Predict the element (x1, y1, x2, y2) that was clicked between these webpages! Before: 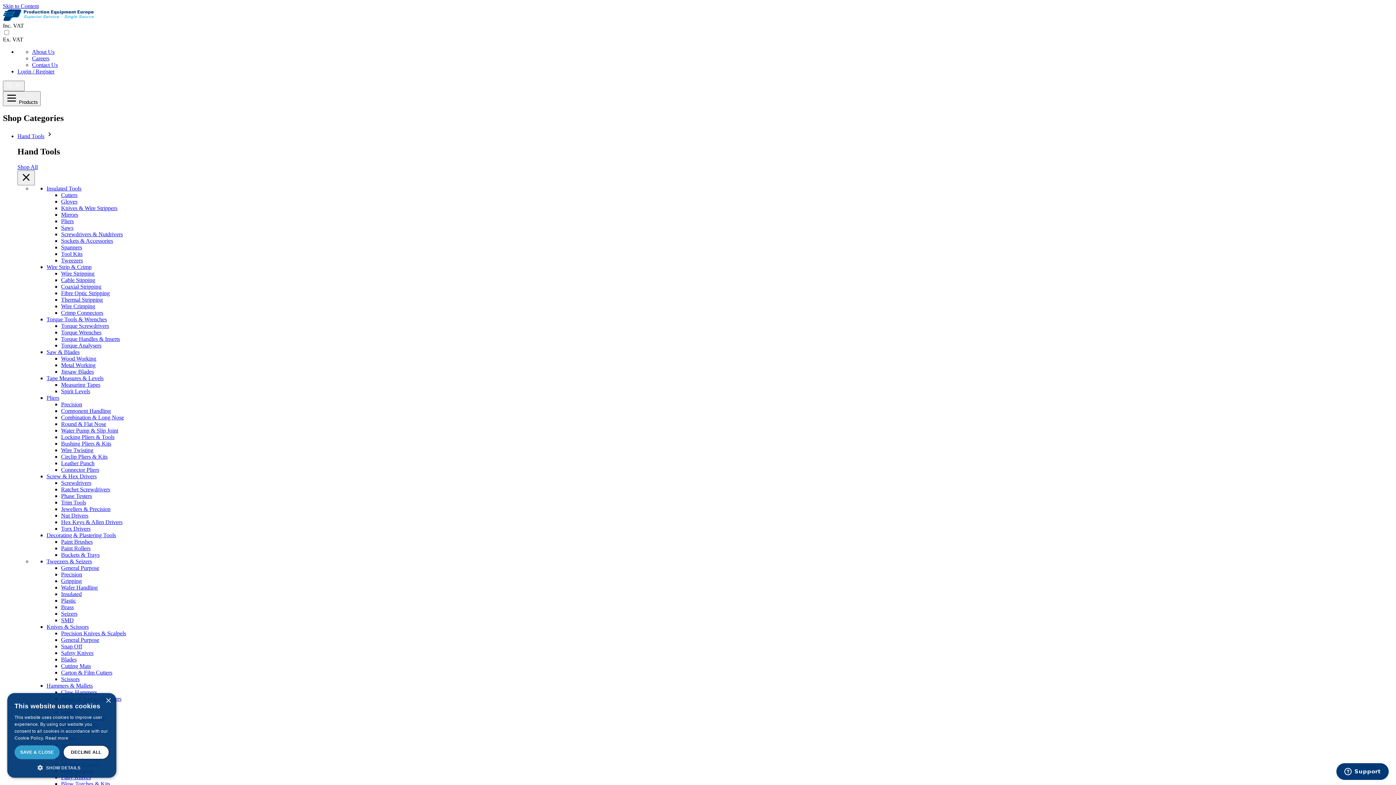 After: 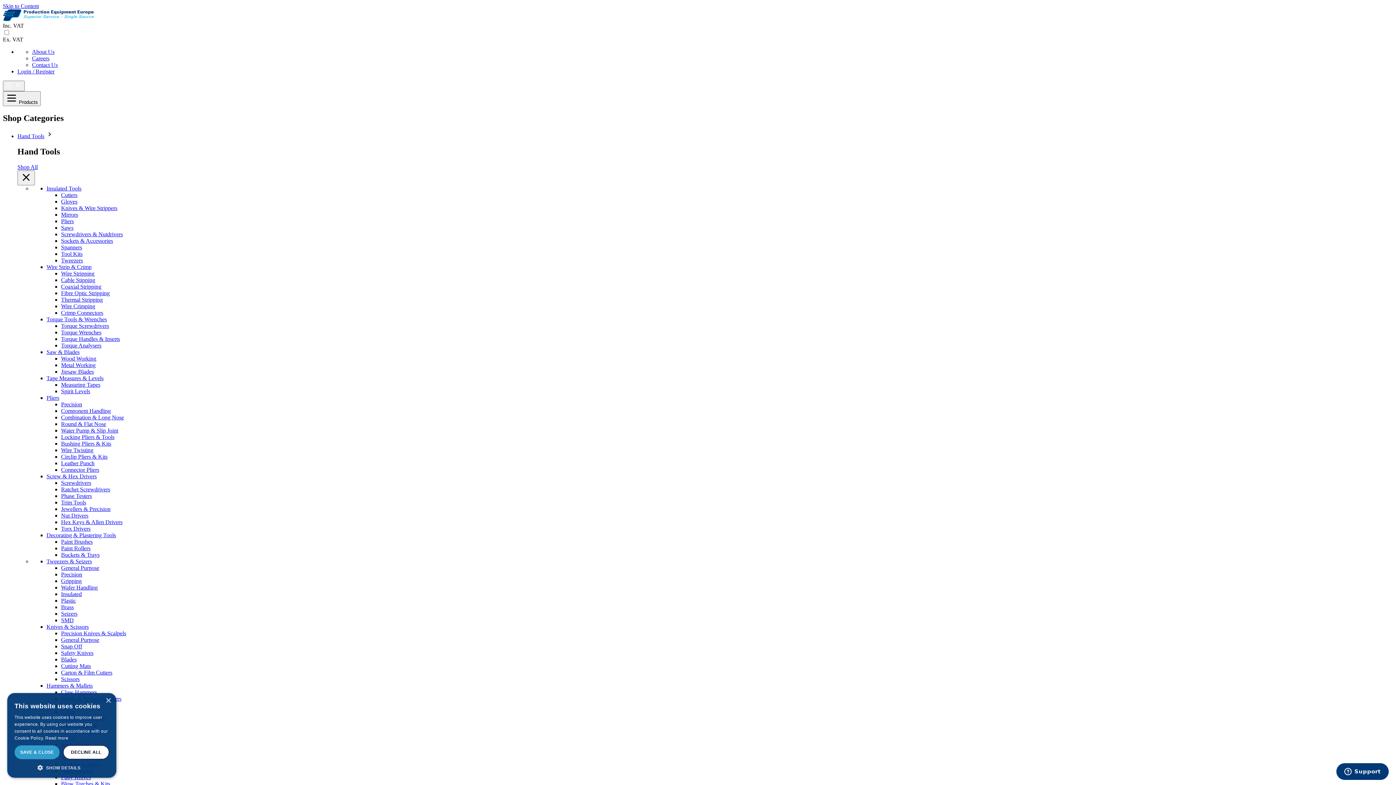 Action: bbox: (46, 263, 91, 270) label: Wire Strip & Crimp